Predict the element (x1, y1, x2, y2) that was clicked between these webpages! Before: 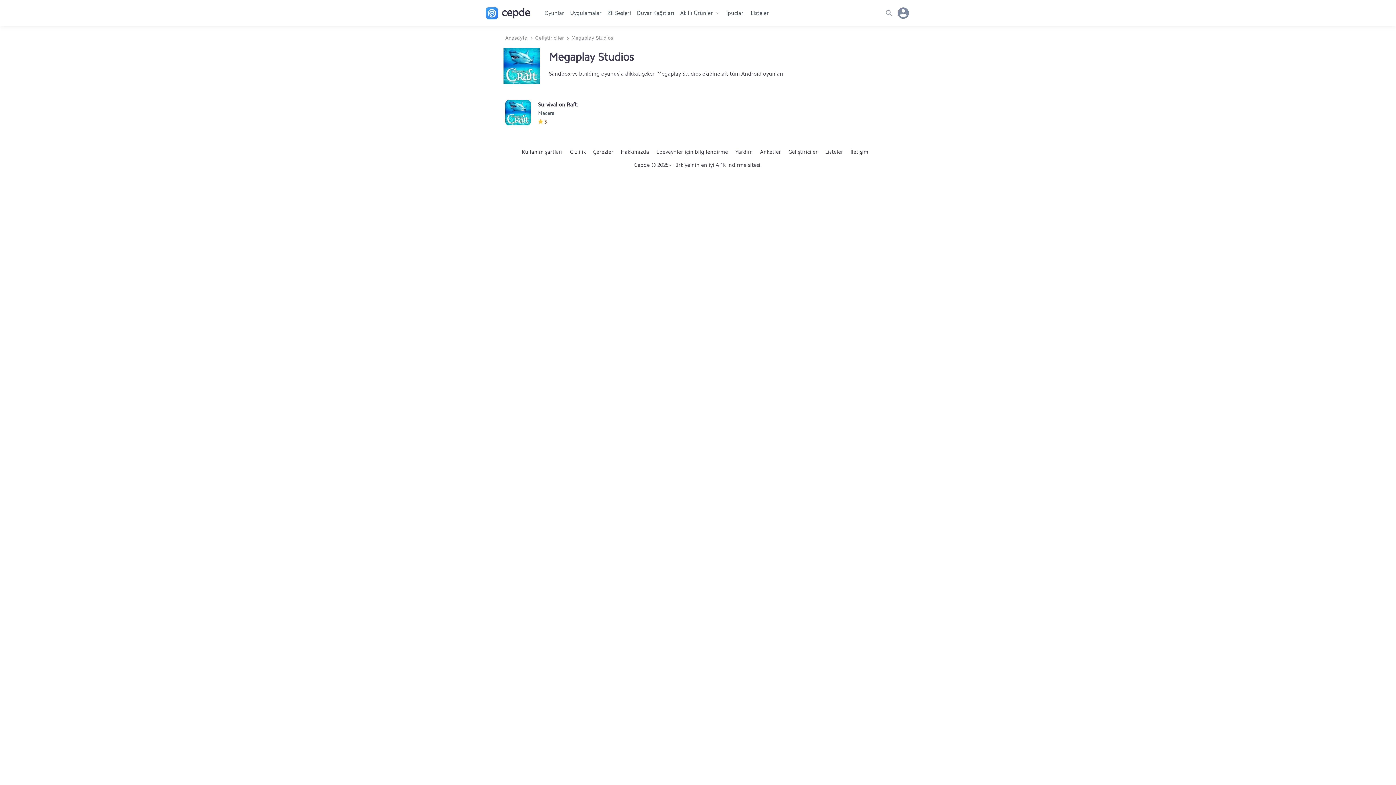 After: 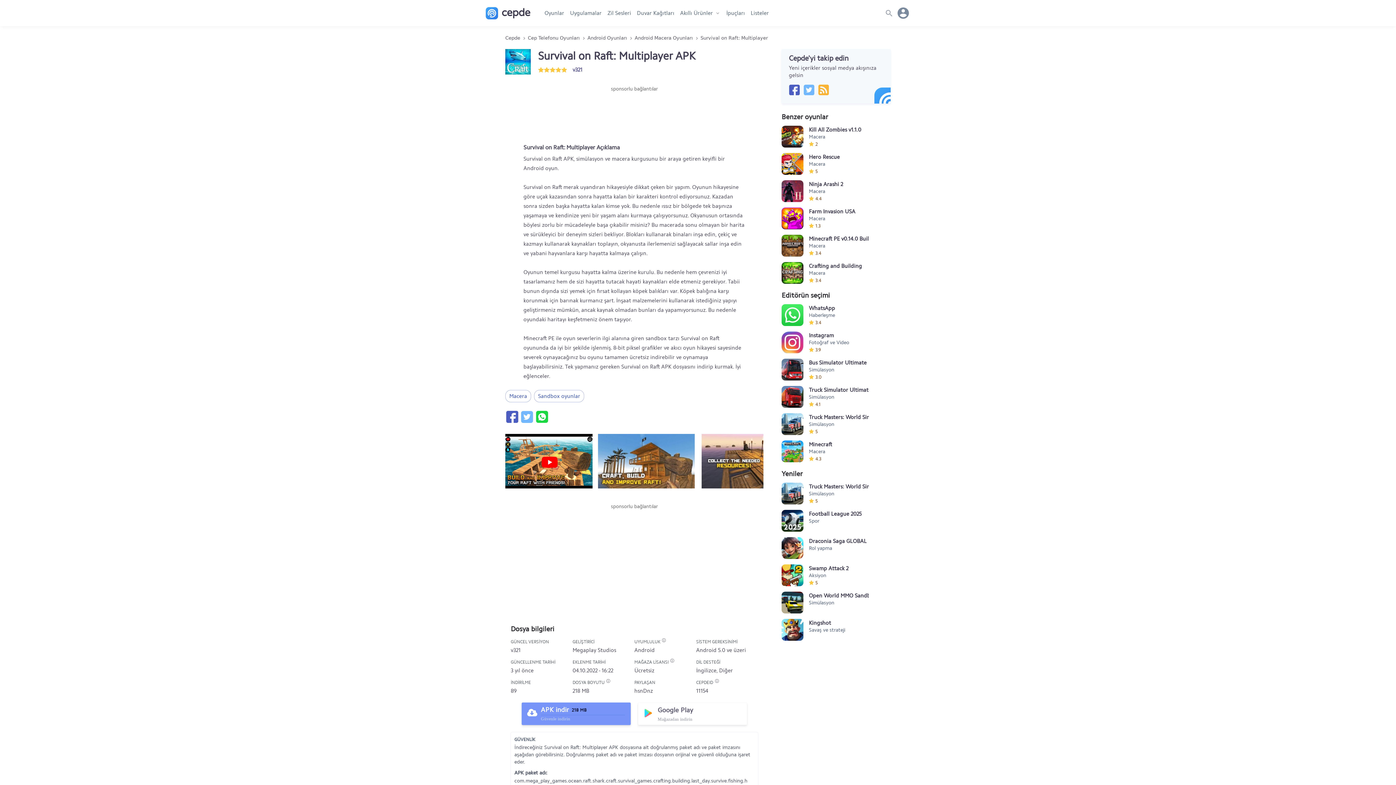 Action: bbox: (505, 100, 594, 125) label: Survival on Raft: Multiplayer
Macera
5